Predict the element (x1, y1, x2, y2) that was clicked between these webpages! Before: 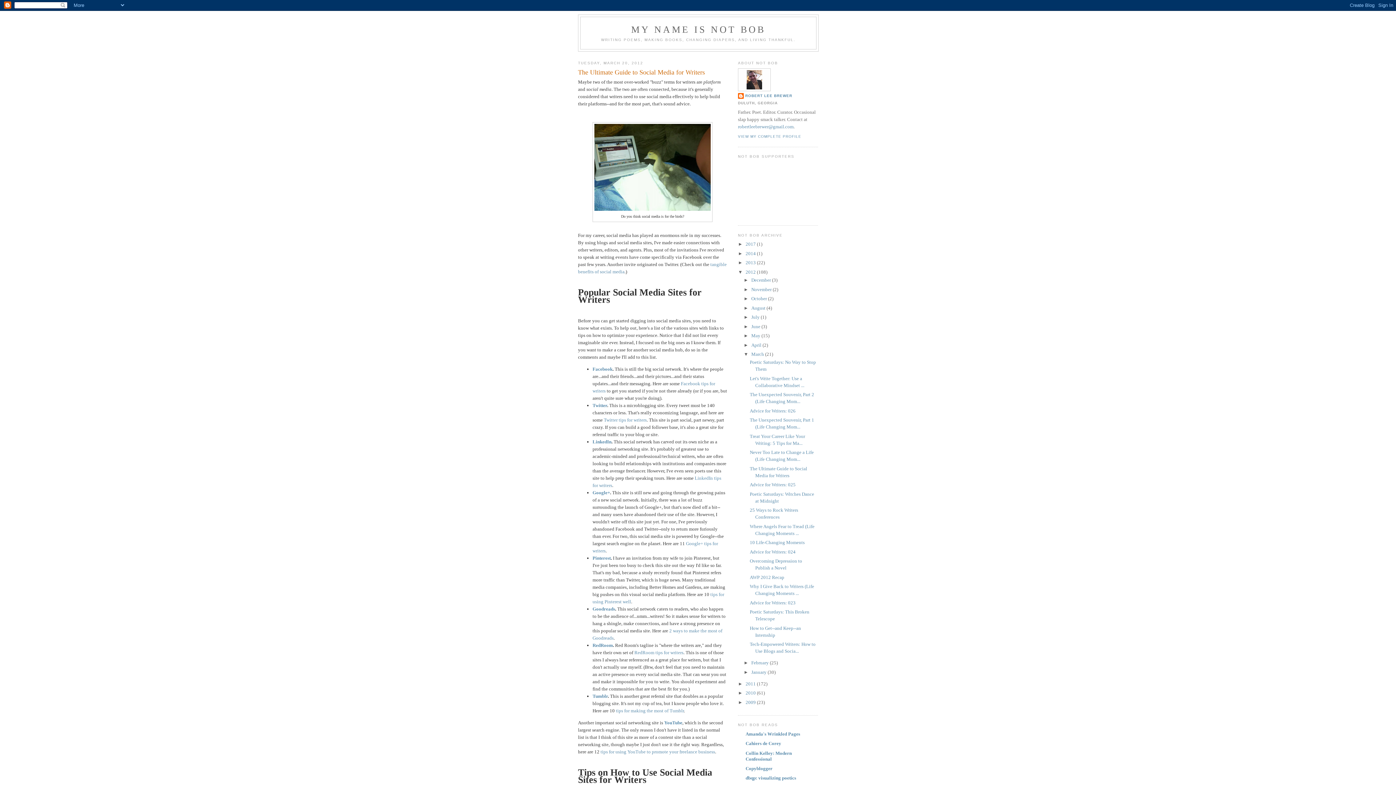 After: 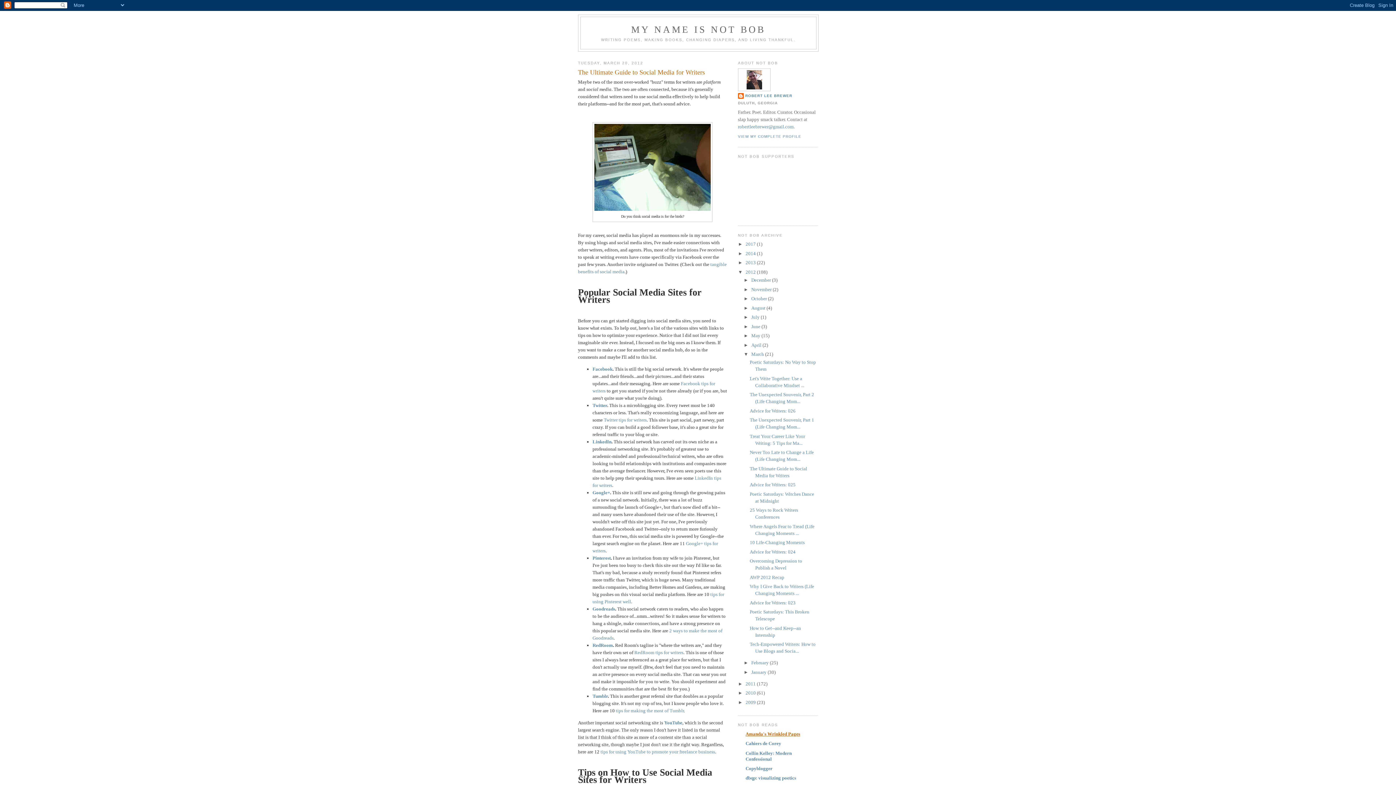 Action: bbox: (745, 731, 800, 737) label: Amanda's Wrinkled Pages